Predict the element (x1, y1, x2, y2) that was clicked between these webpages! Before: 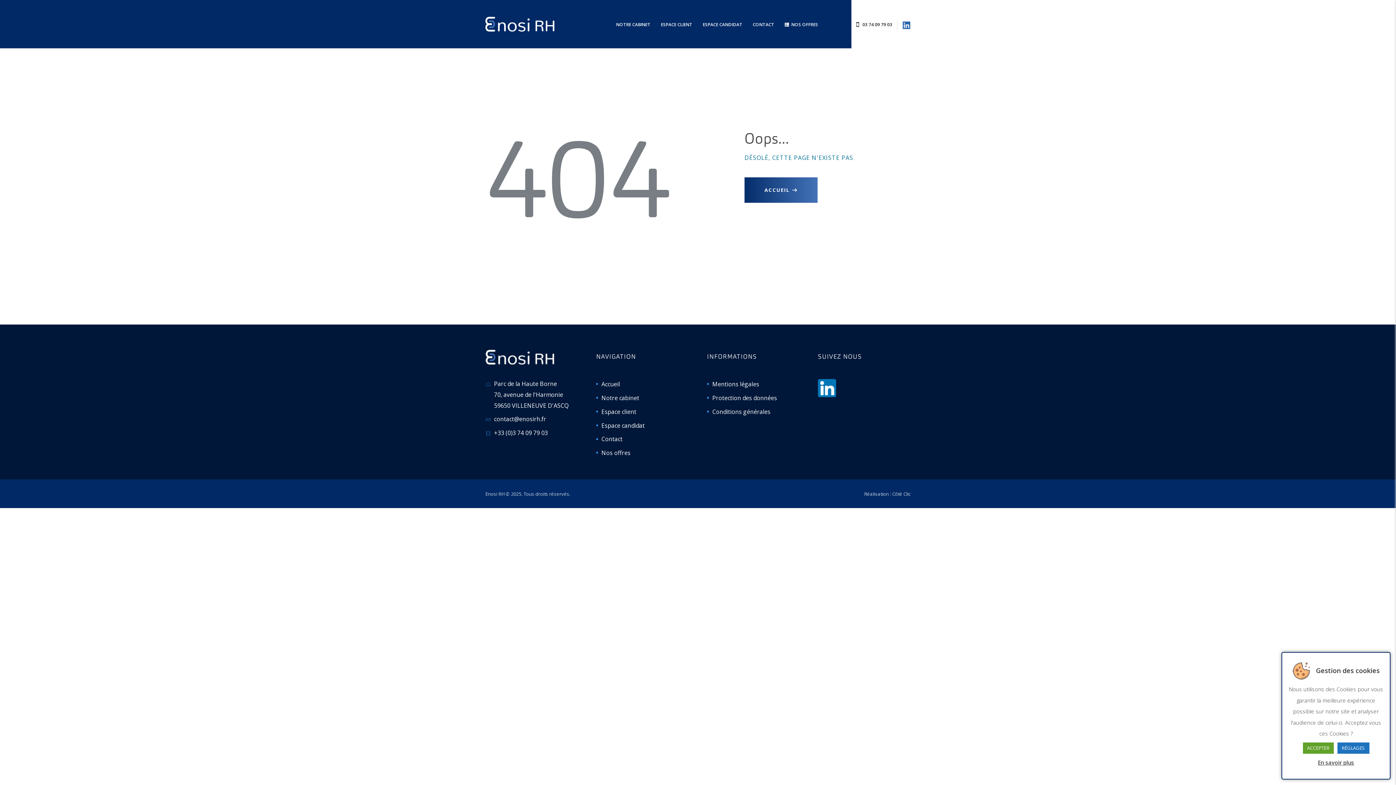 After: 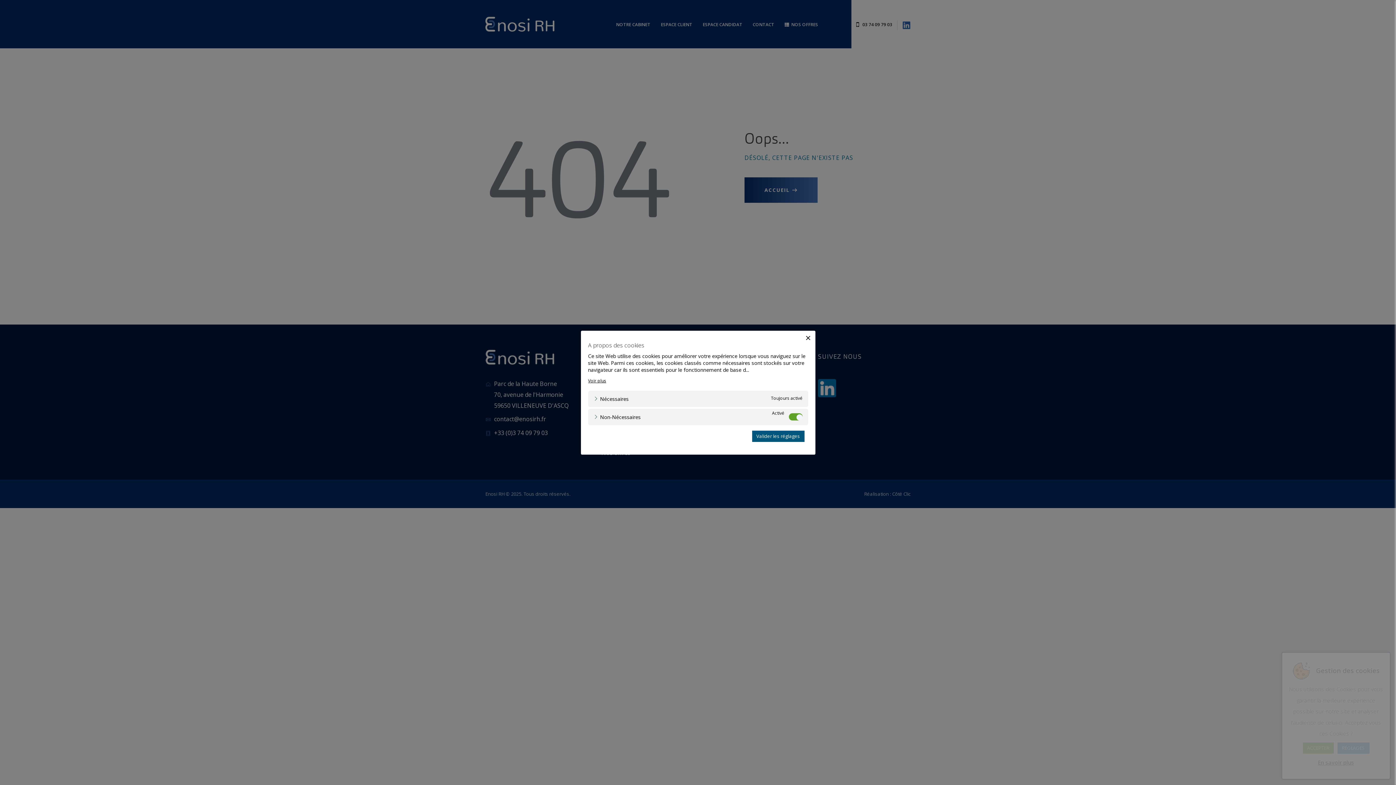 Action: label: RÉGLAGES bbox: (1337, 742, 1369, 754)